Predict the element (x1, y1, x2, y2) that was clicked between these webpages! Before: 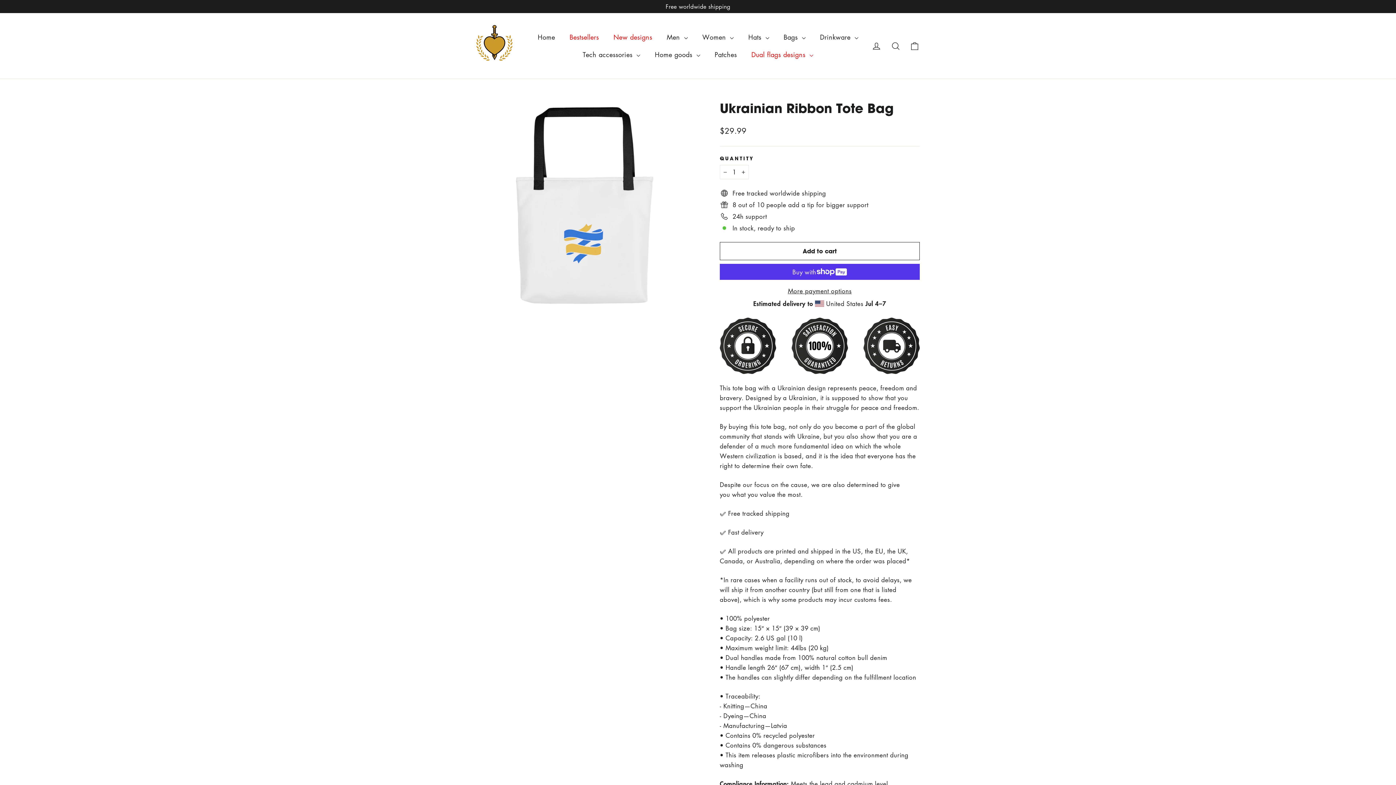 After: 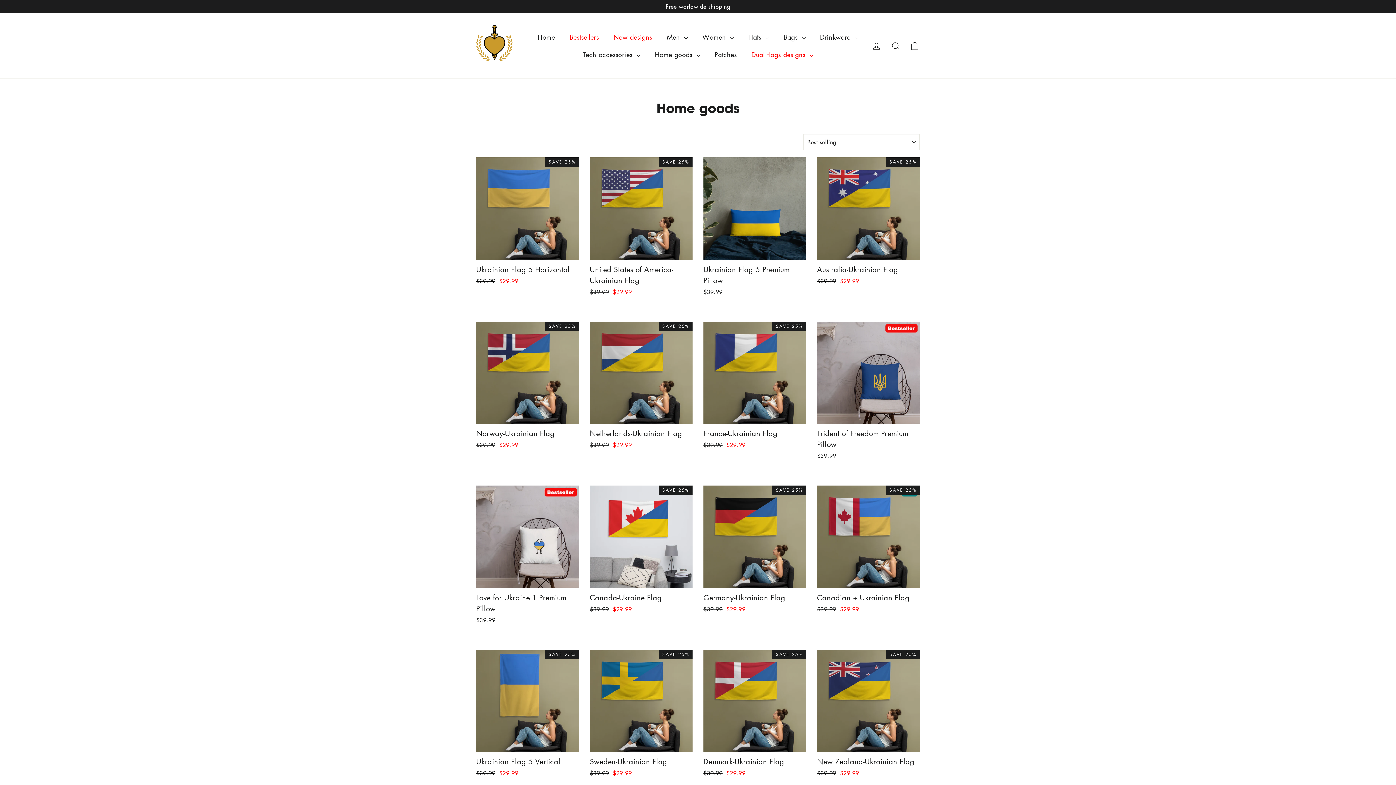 Action: label: Home goods  bbox: (647, 45, 707, 63)